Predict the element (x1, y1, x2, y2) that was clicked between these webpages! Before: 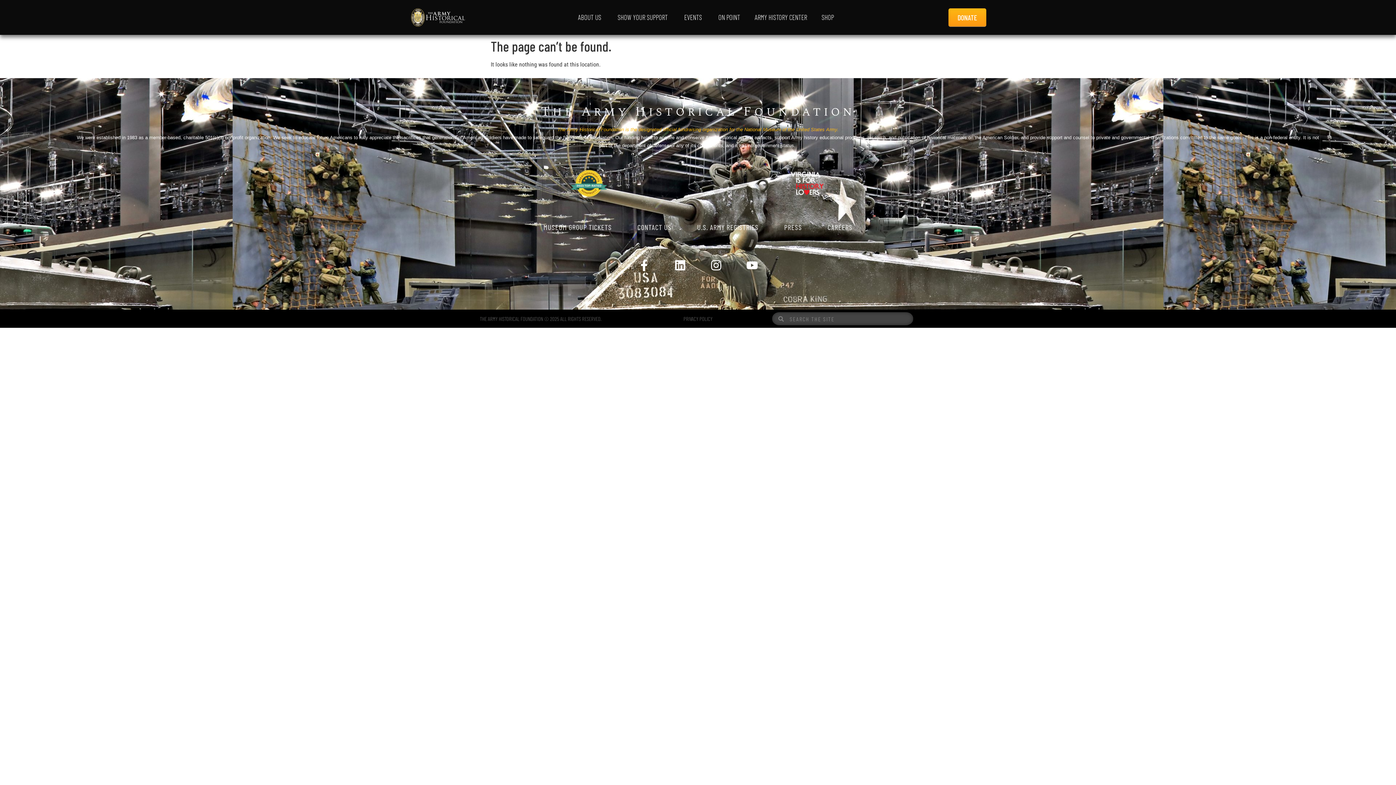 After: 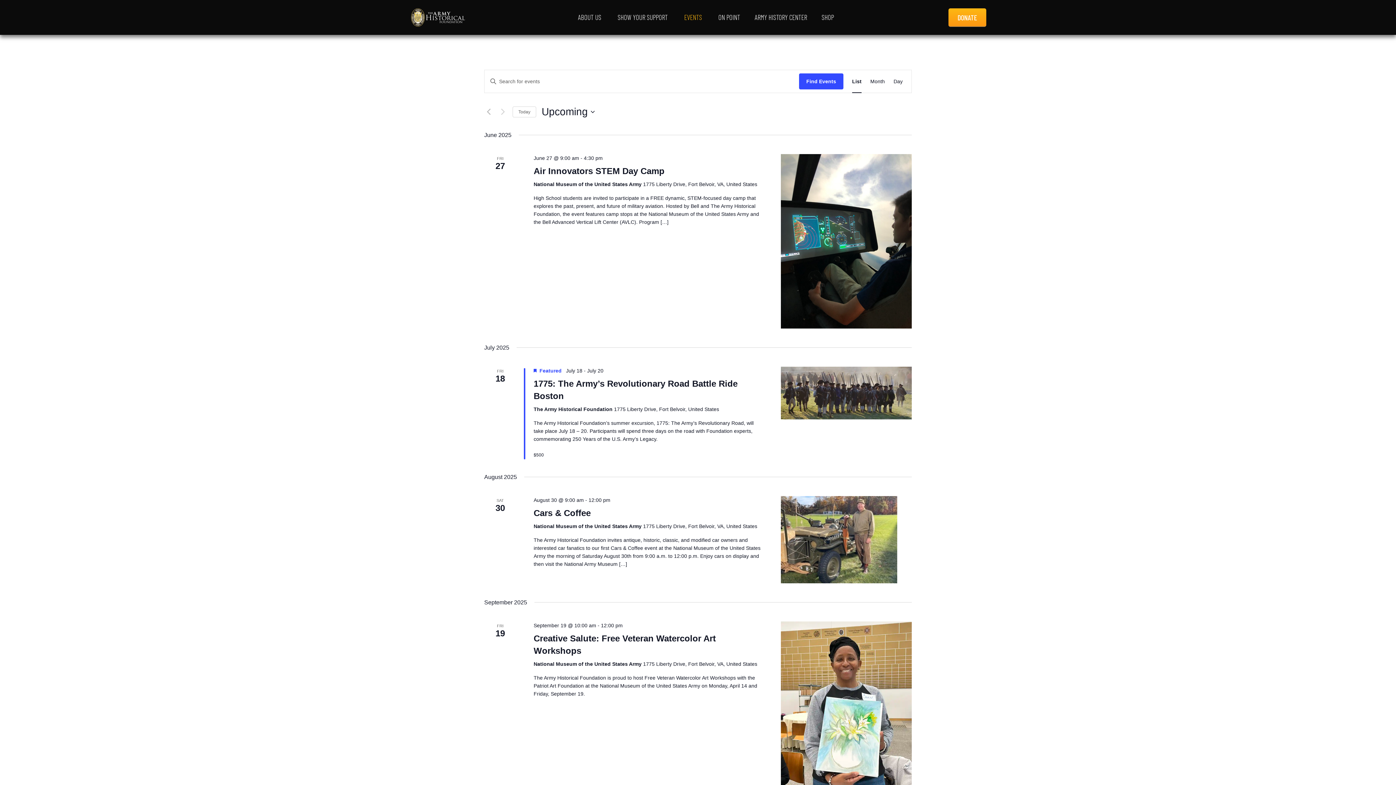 Action: bbox: (684, 12, 702, 22) label: EVENTS